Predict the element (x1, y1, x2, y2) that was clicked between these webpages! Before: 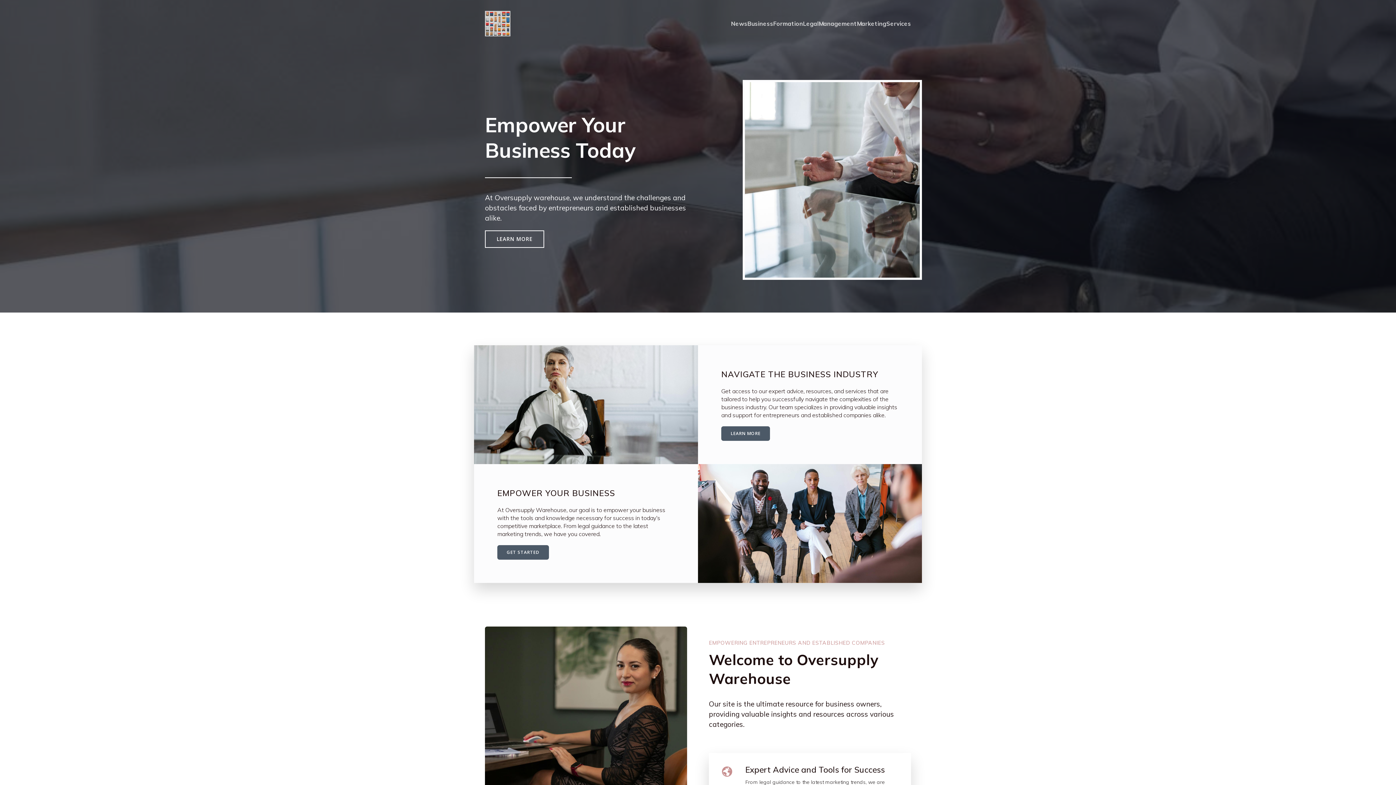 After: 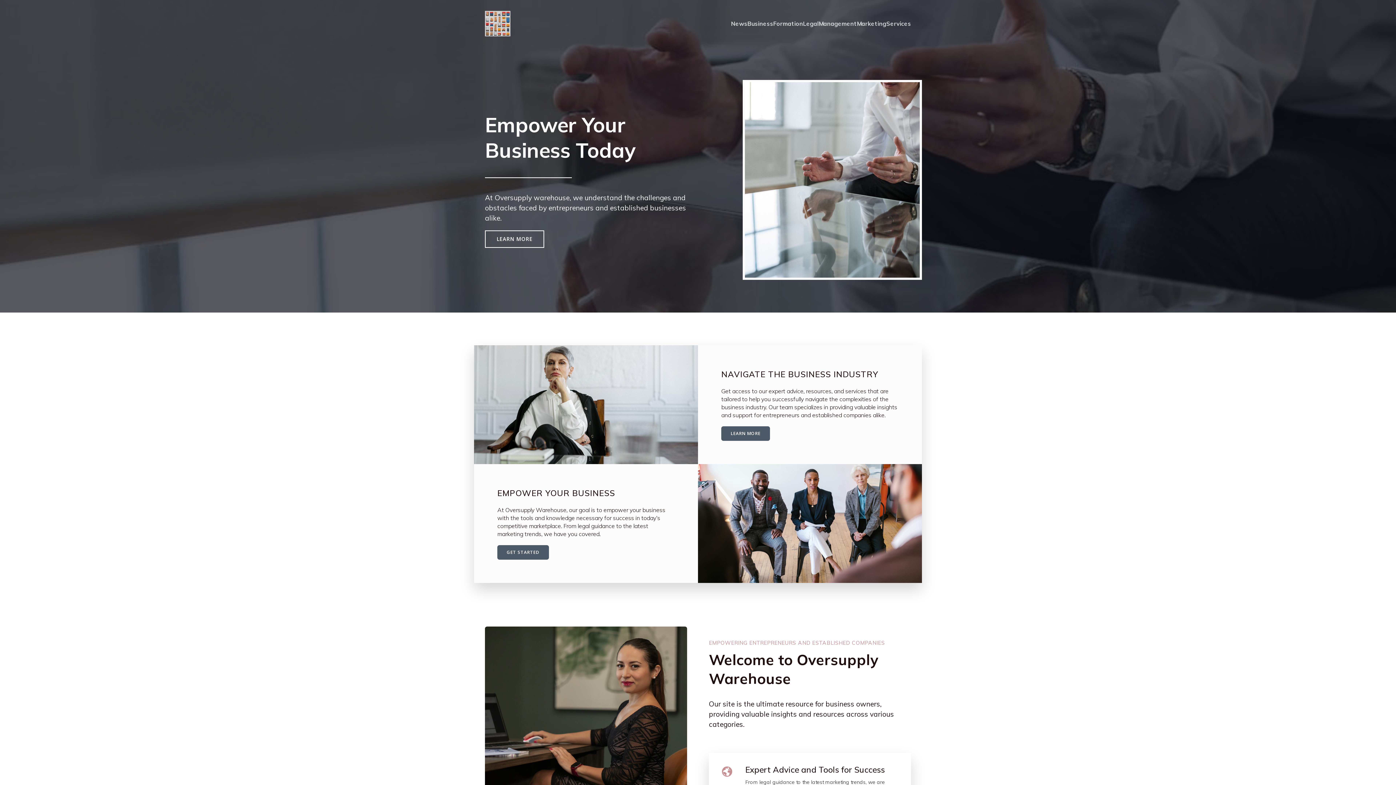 Action: bbox: (721, 426, 770, 441) label: LEARN MORE